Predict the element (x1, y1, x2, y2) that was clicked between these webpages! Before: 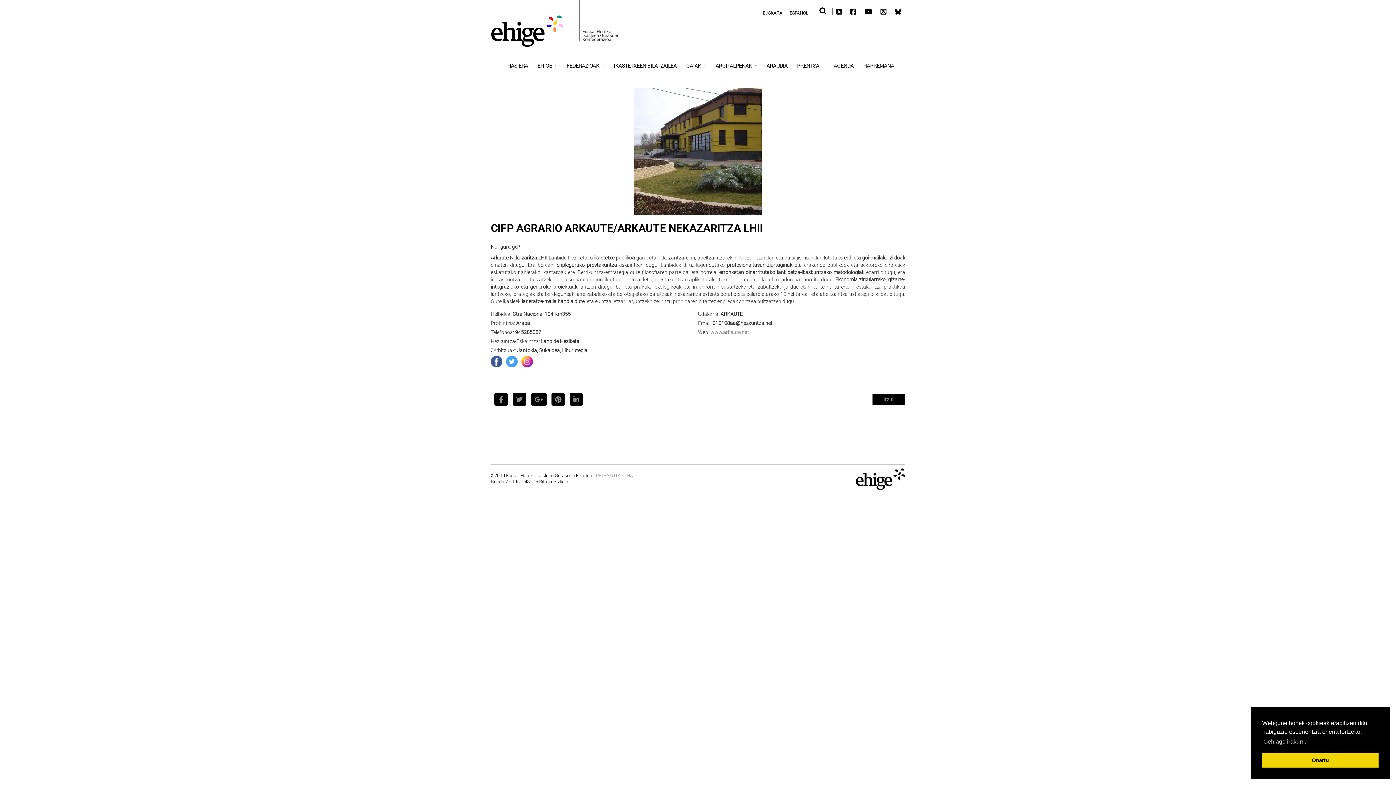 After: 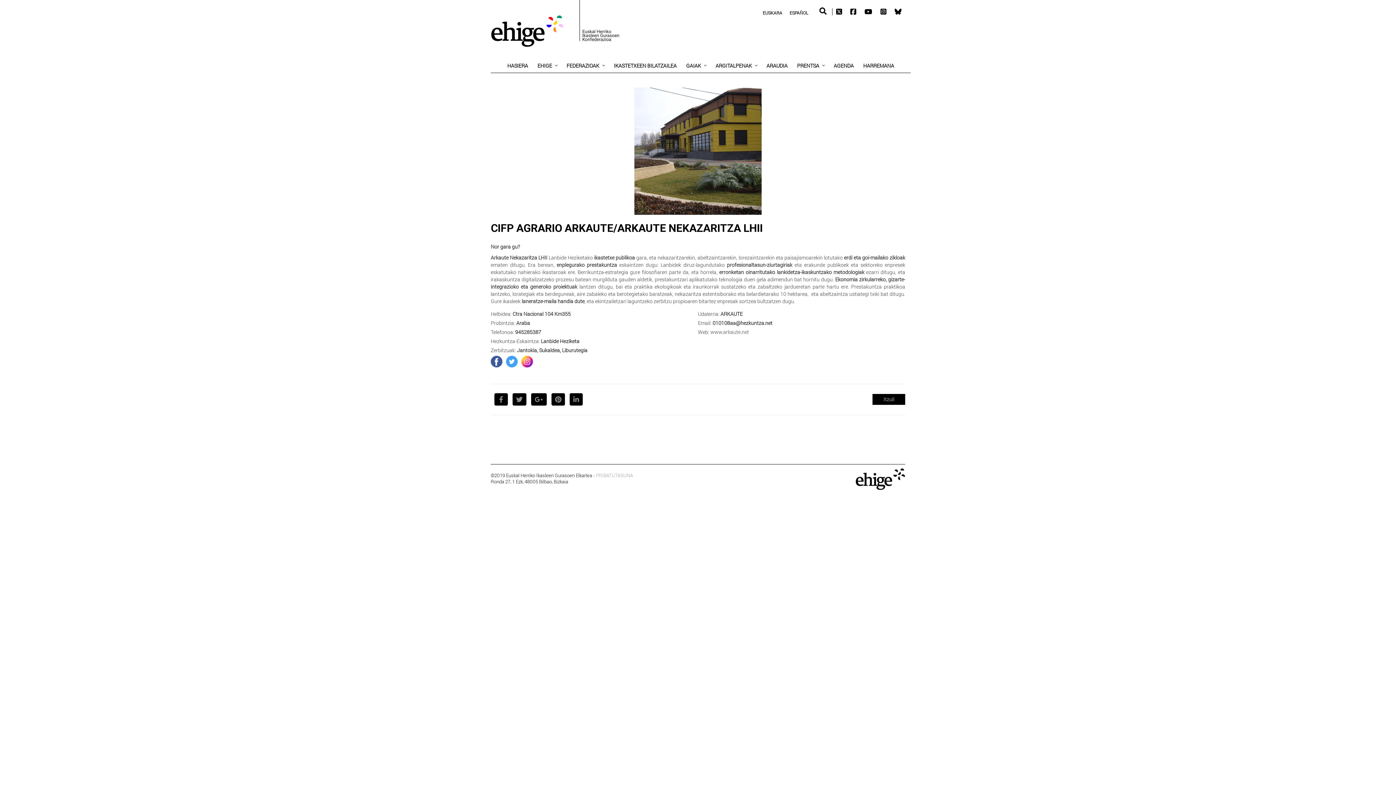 Action: bbox: (1262, 753, 1378, 768) label: dismiss cookie message